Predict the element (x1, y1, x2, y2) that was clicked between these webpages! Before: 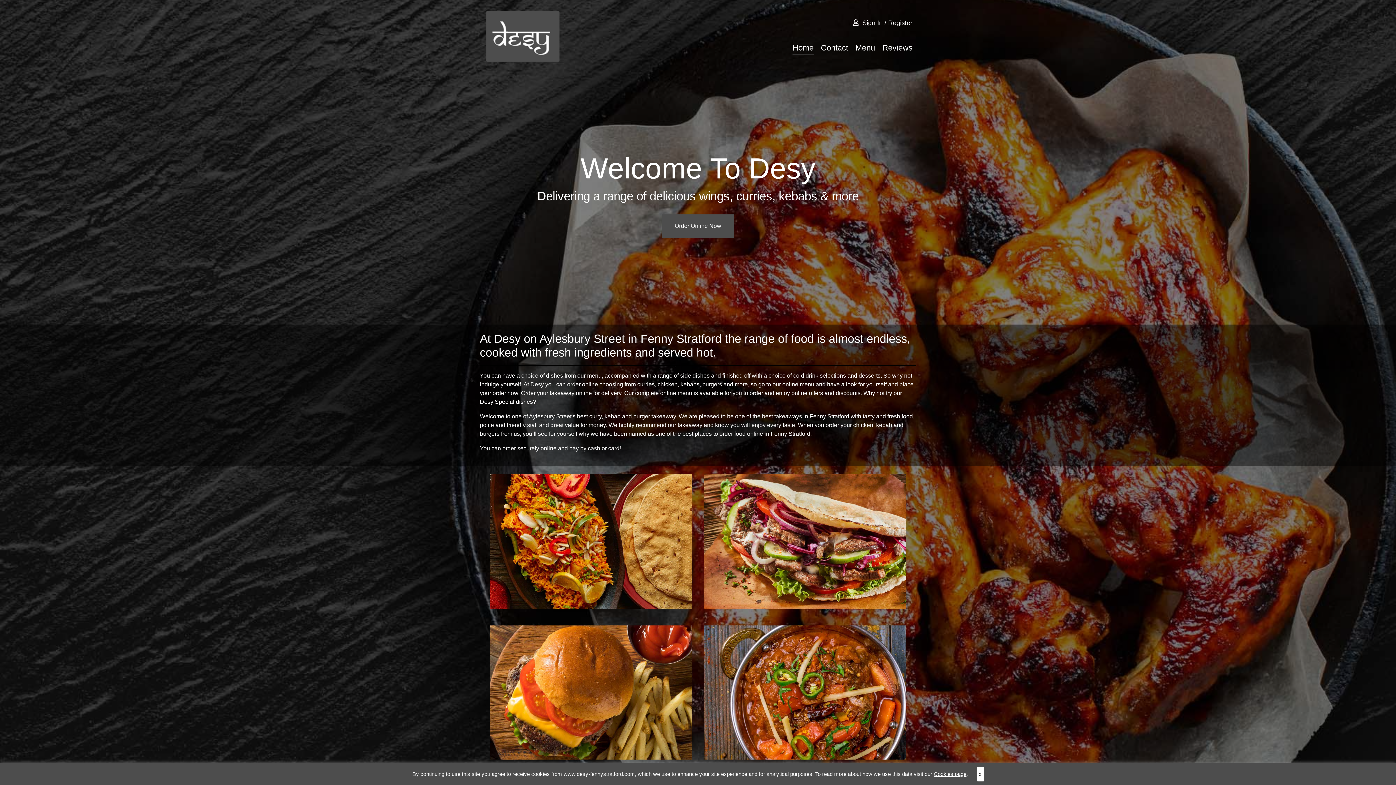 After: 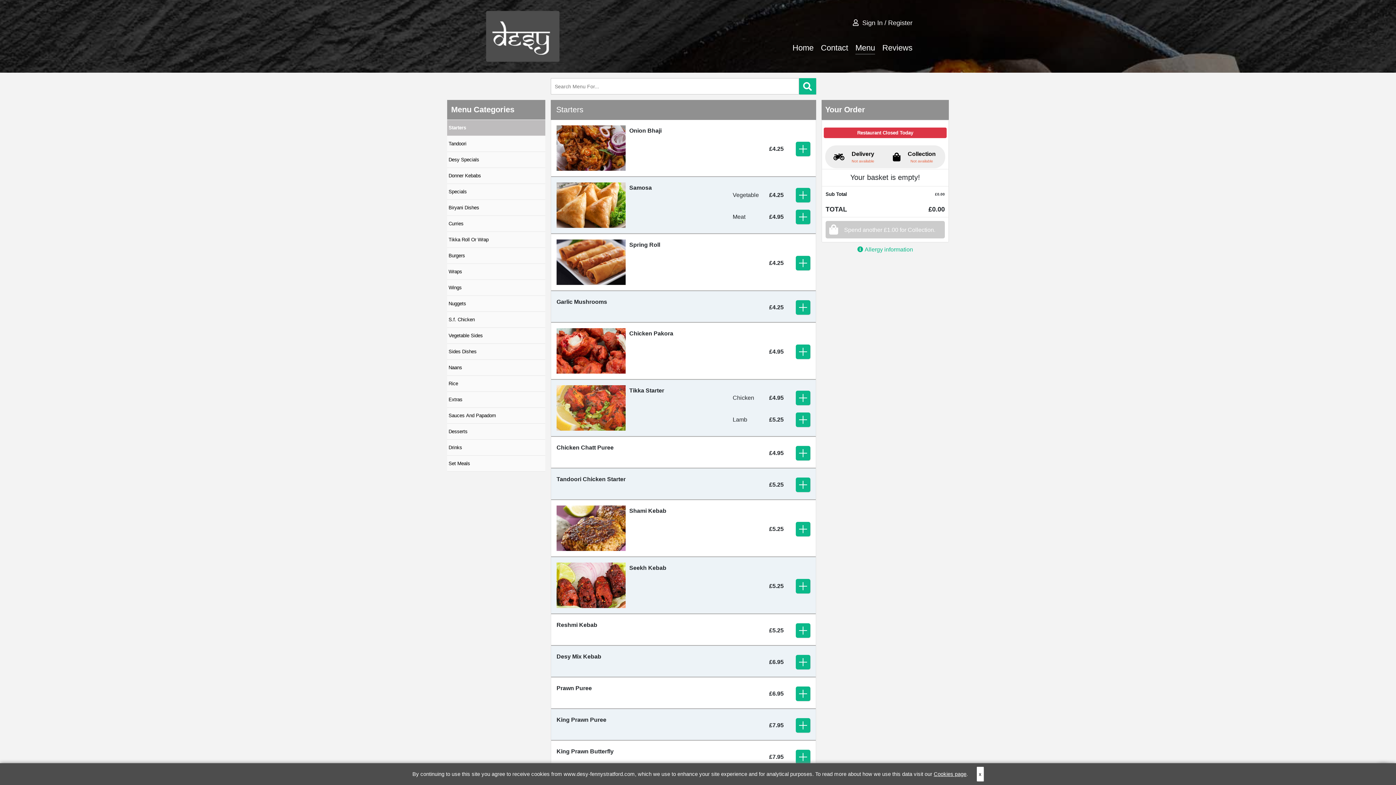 Action: bbox: (488, 625, 694, 760) label: gallery image Desy